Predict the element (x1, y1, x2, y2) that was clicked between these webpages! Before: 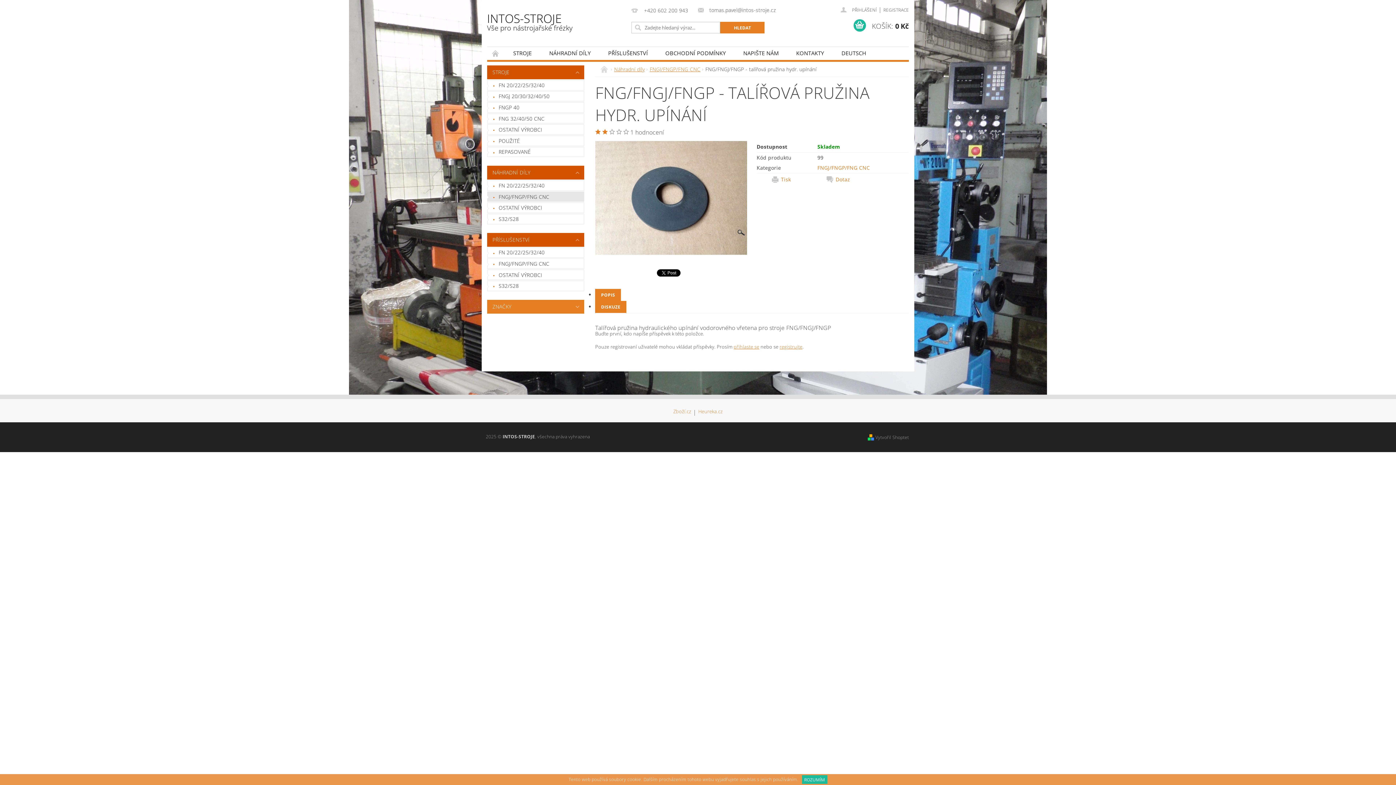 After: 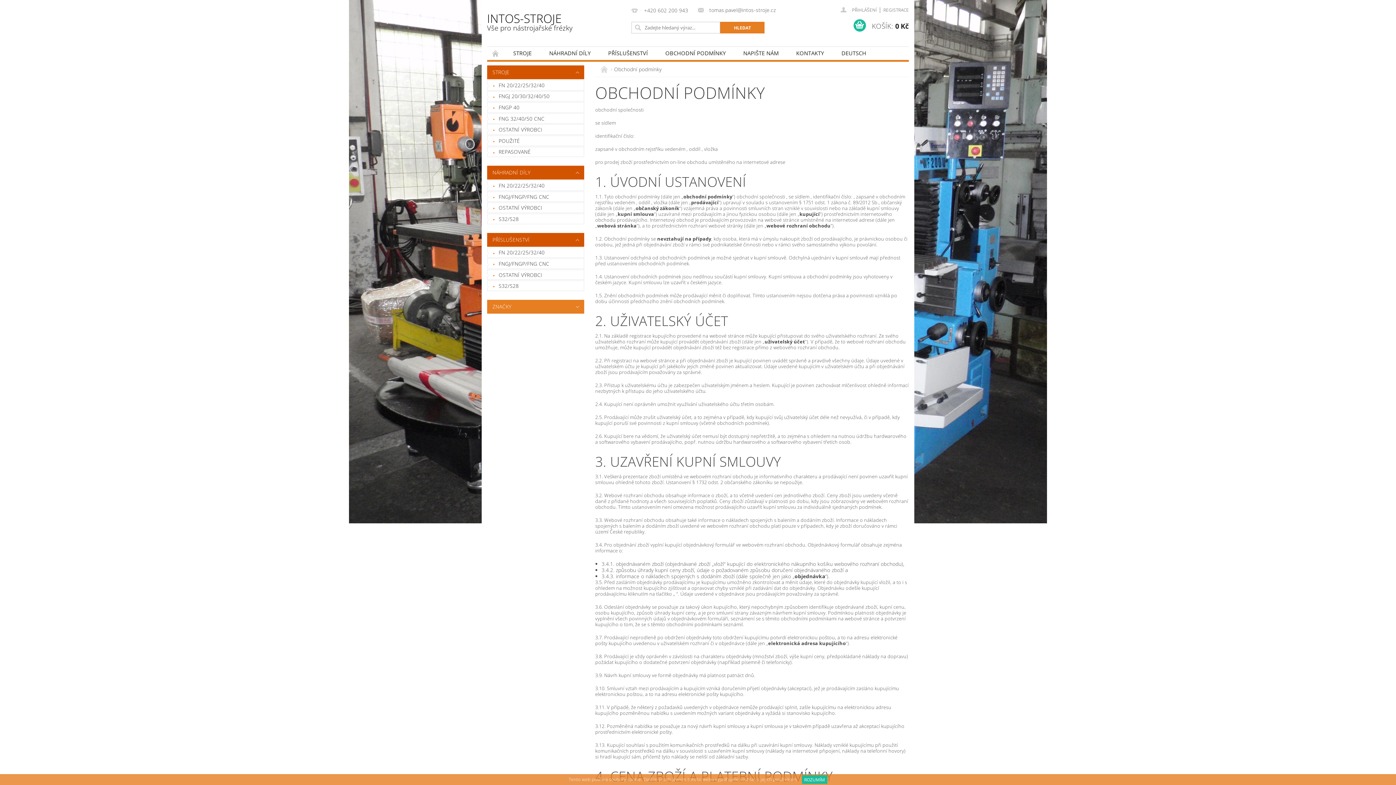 Action: label: OBCHODNÍ PODMÍNKY bbox: (656, 46, 734, 59)